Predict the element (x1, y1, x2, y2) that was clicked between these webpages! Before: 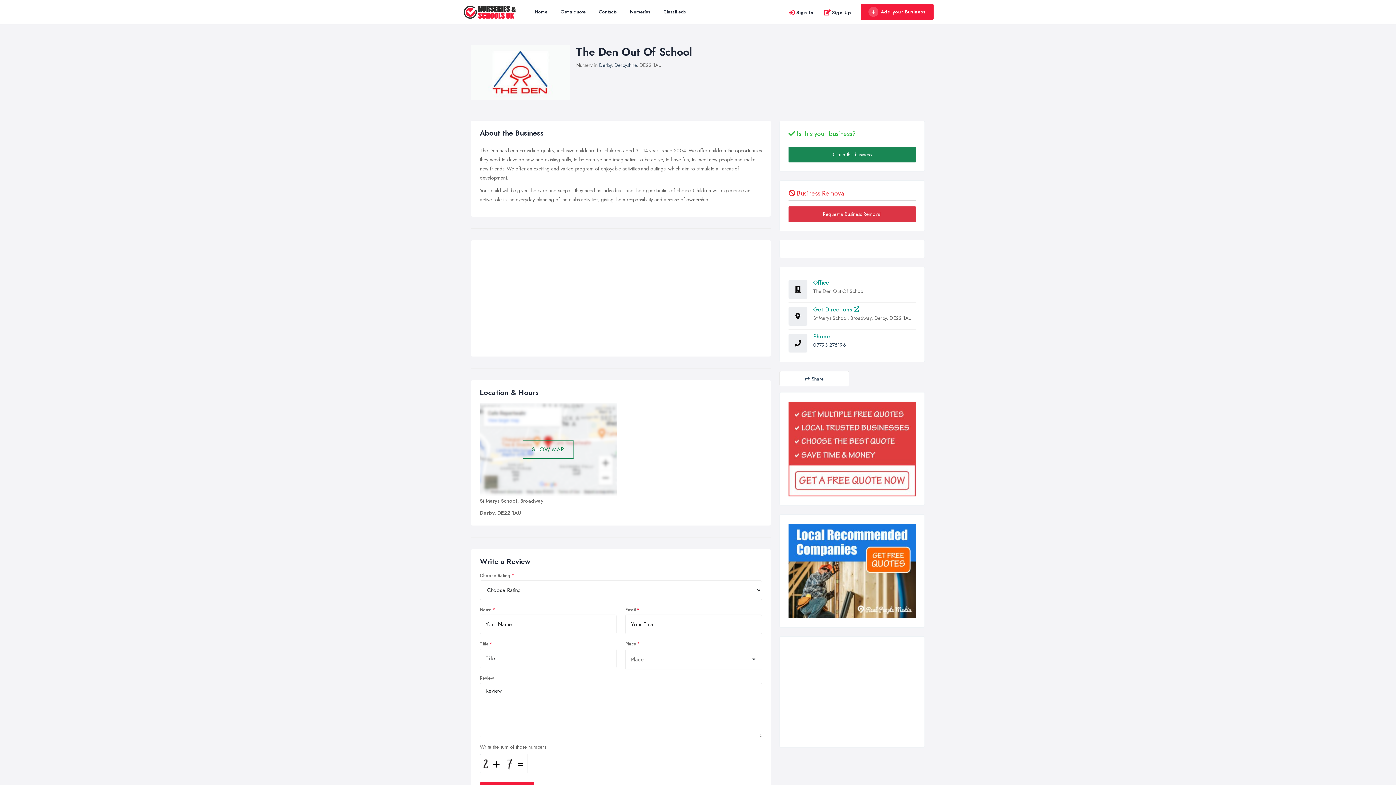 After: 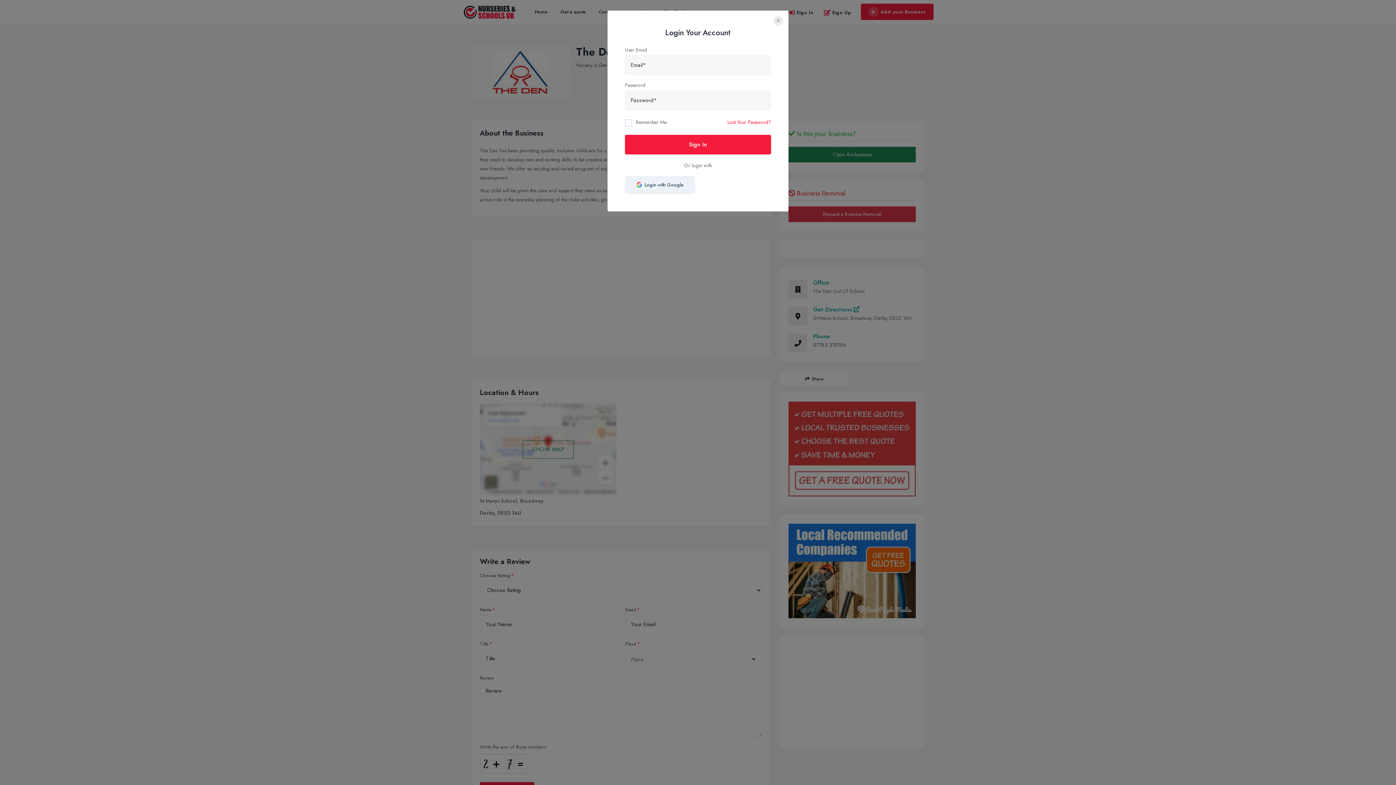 Action: label: Sign In bbox: (784, 0, 818, 23)